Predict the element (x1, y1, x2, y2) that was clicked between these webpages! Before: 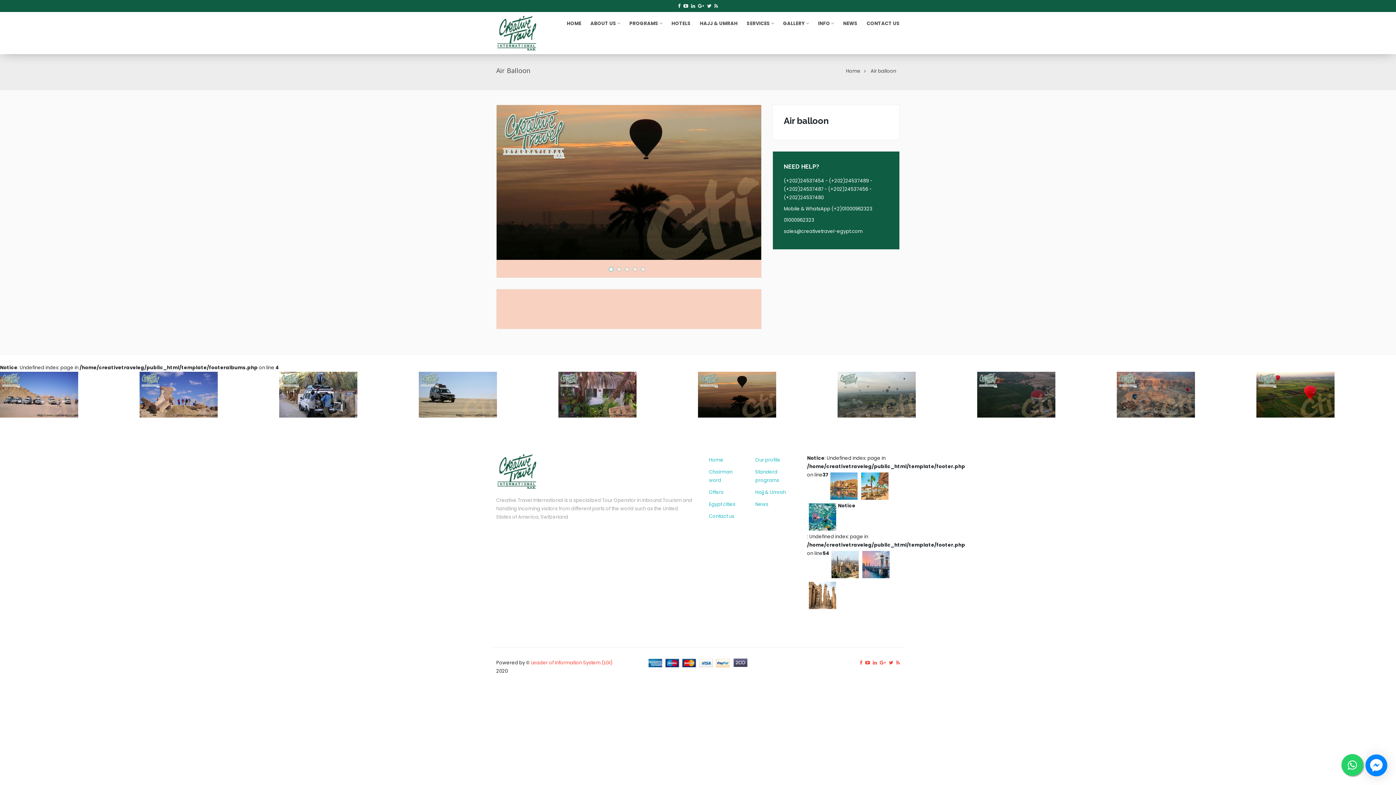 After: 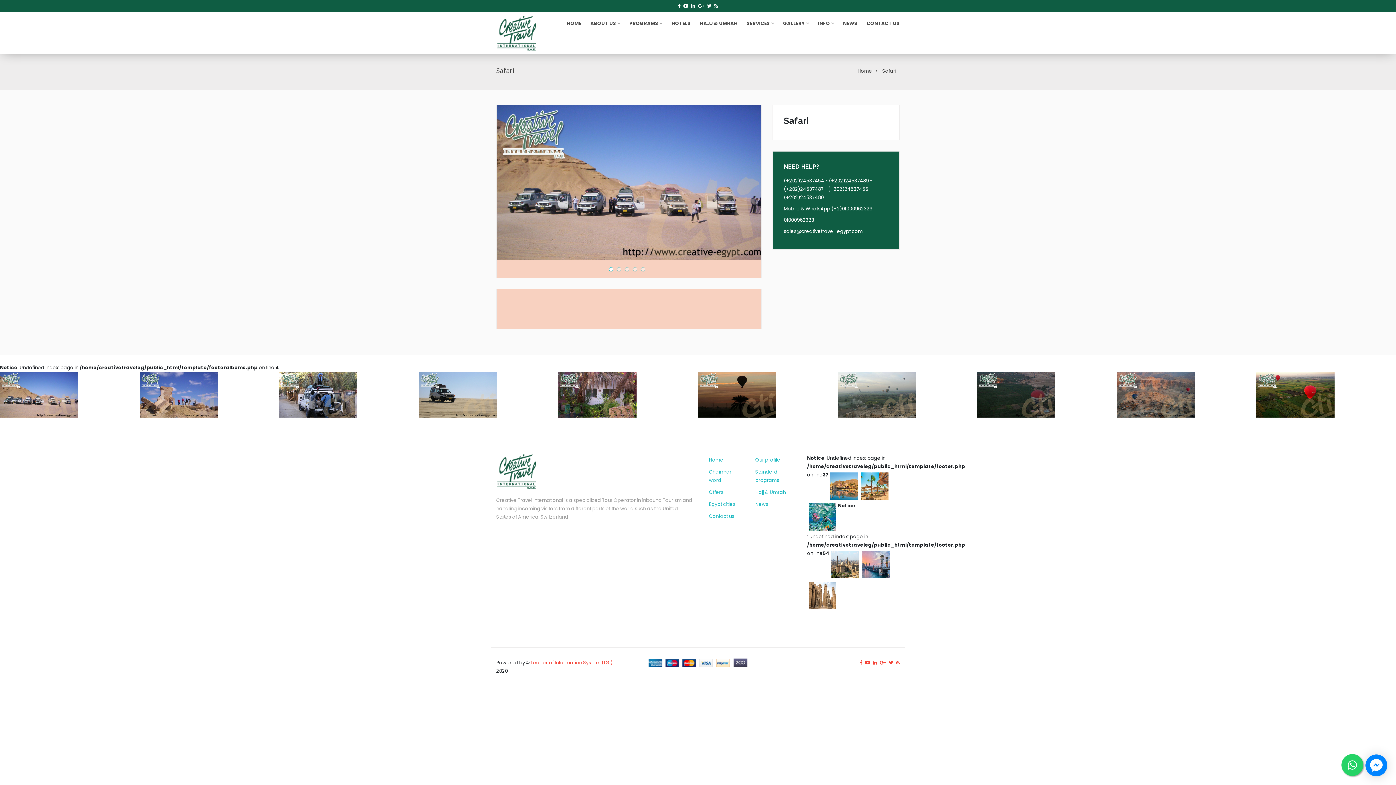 Action: bbox: (279, 371, 418, 417)